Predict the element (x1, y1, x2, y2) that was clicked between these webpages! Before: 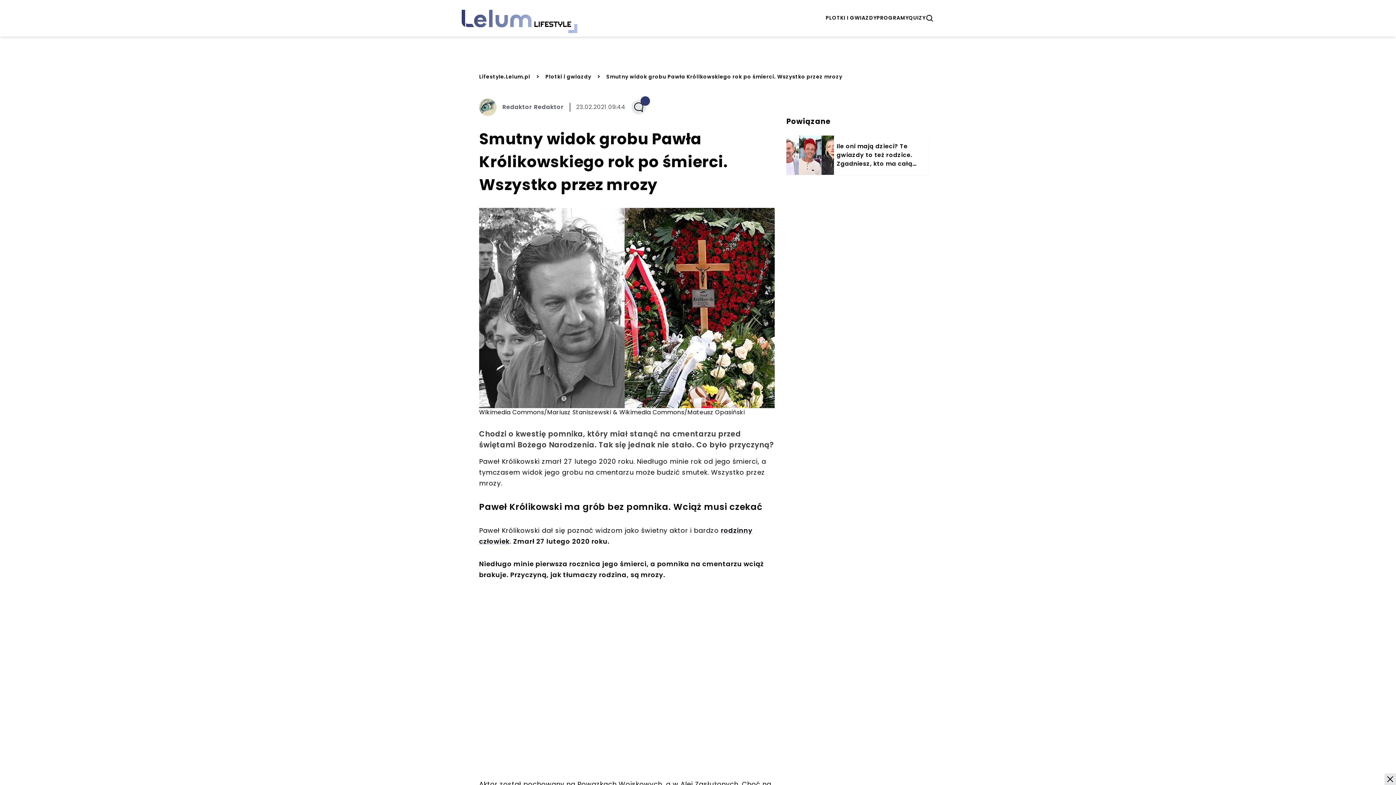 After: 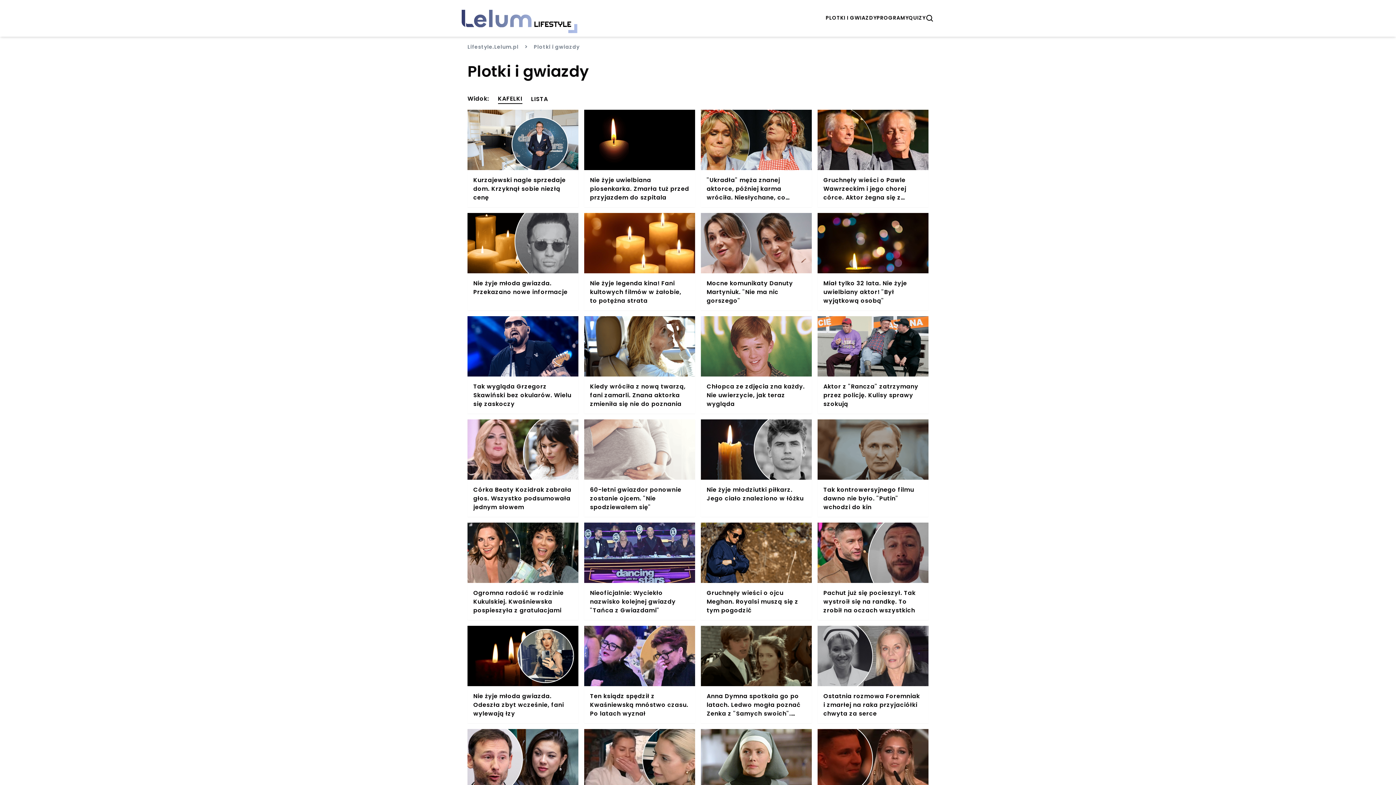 Action: label: PLOTKI I GWIAZDY bbox: (825, 14, 876, 22)